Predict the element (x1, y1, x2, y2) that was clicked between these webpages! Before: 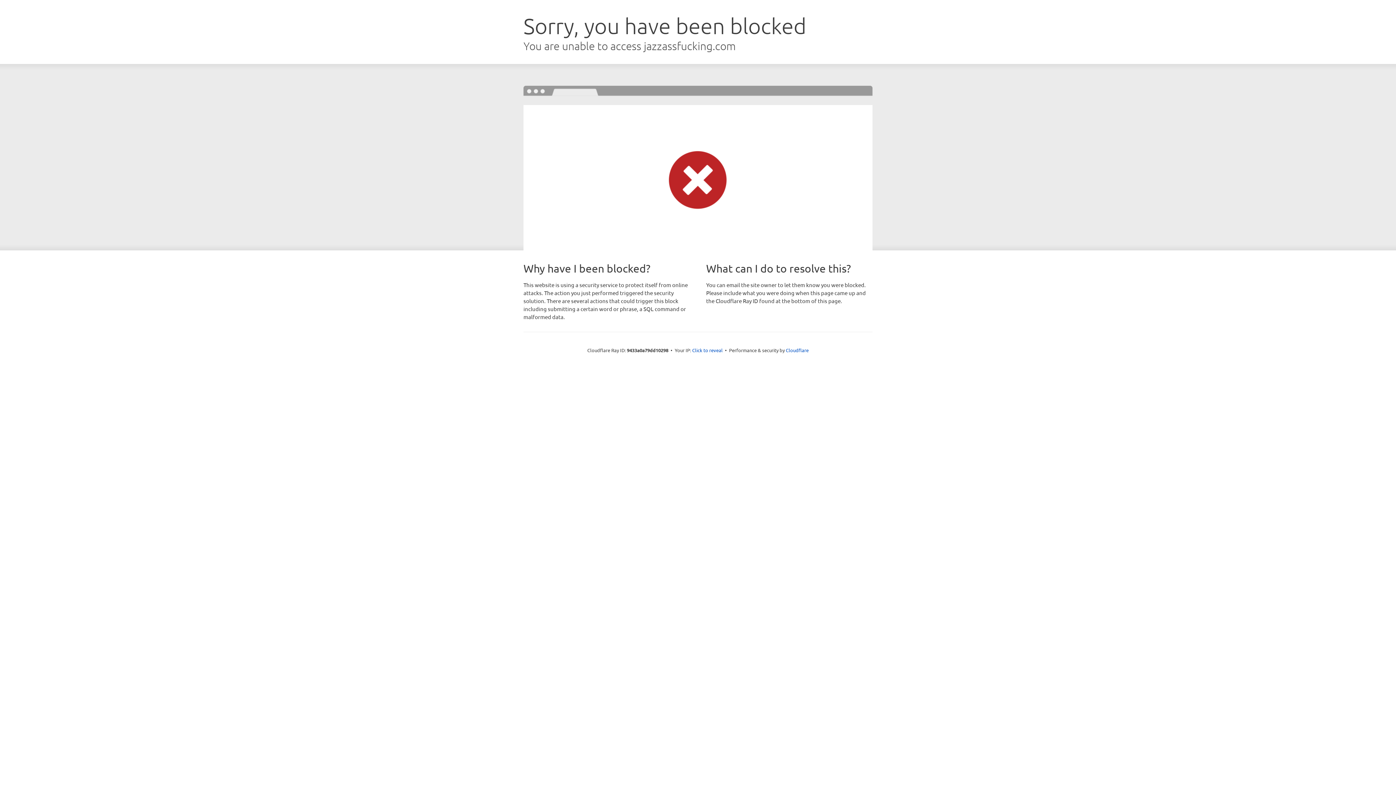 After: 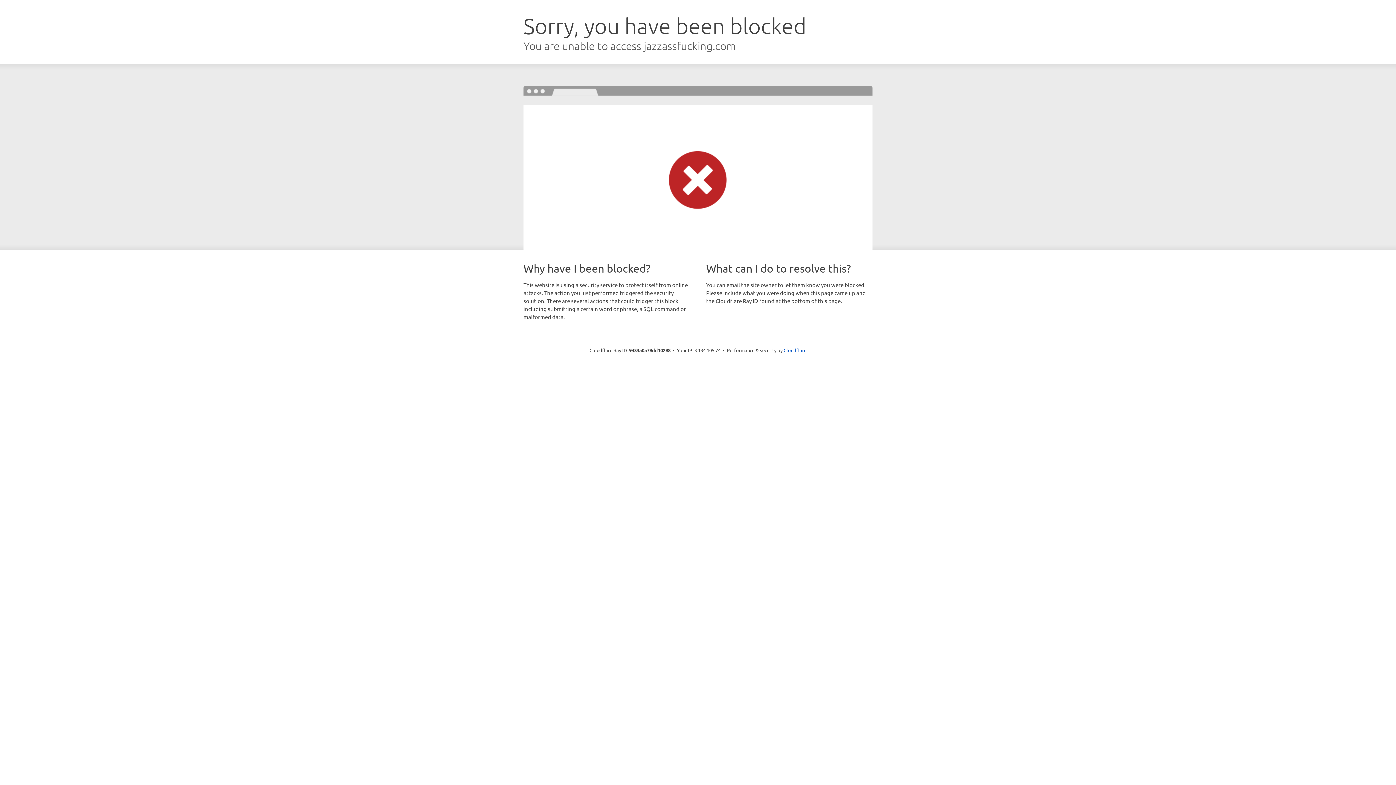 Action: label: Click to reveal bbox: (692, 346, 722, 353)